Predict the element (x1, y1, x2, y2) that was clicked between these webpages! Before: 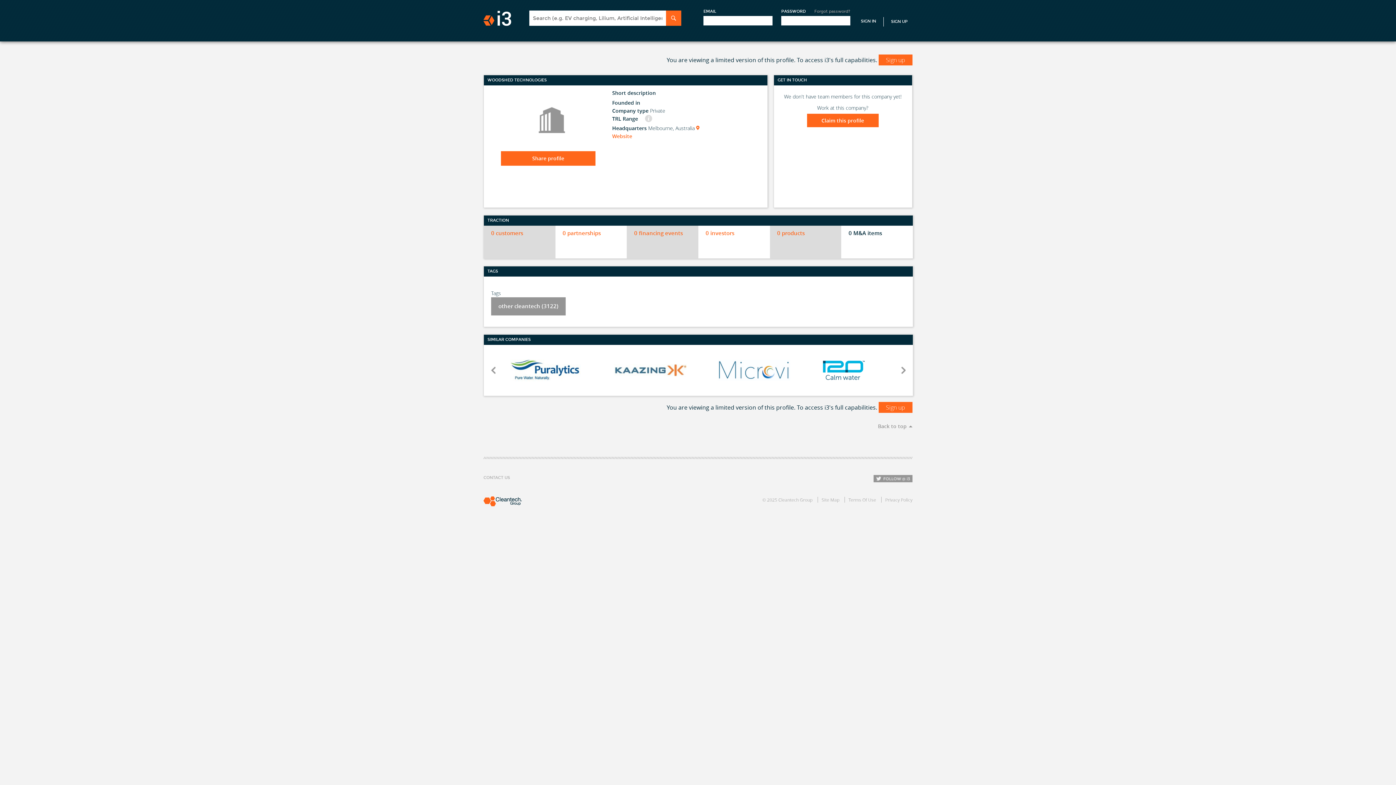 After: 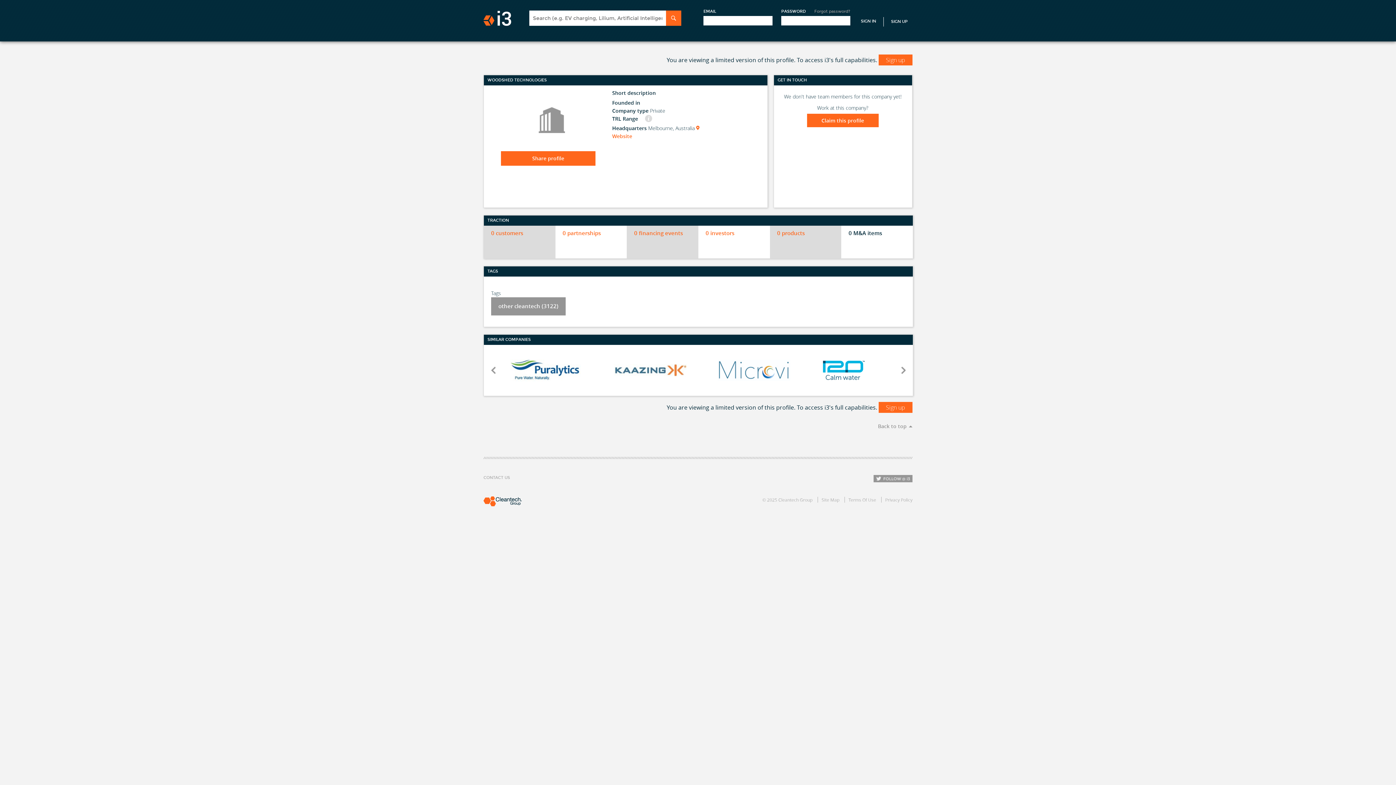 Action: bbox: (483, 496, 521, 506)